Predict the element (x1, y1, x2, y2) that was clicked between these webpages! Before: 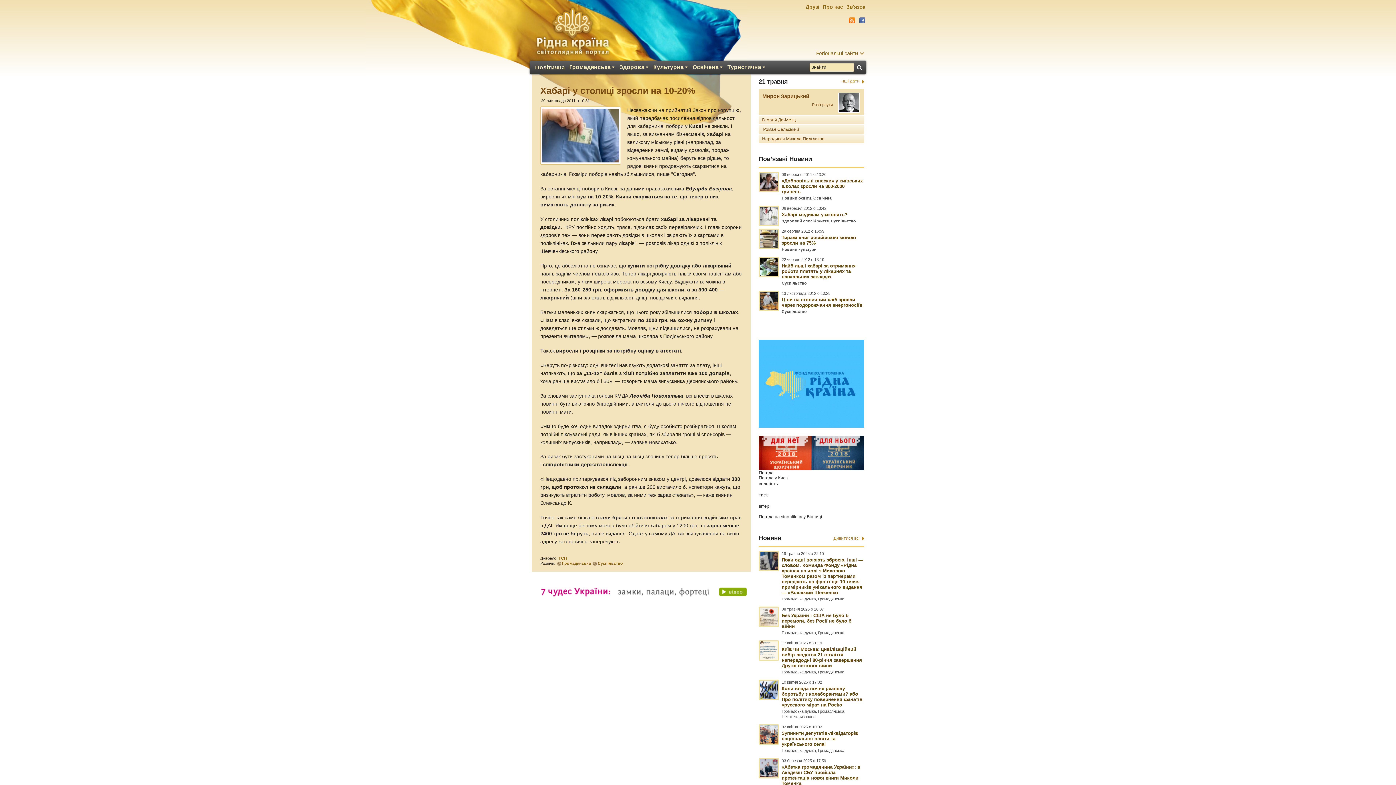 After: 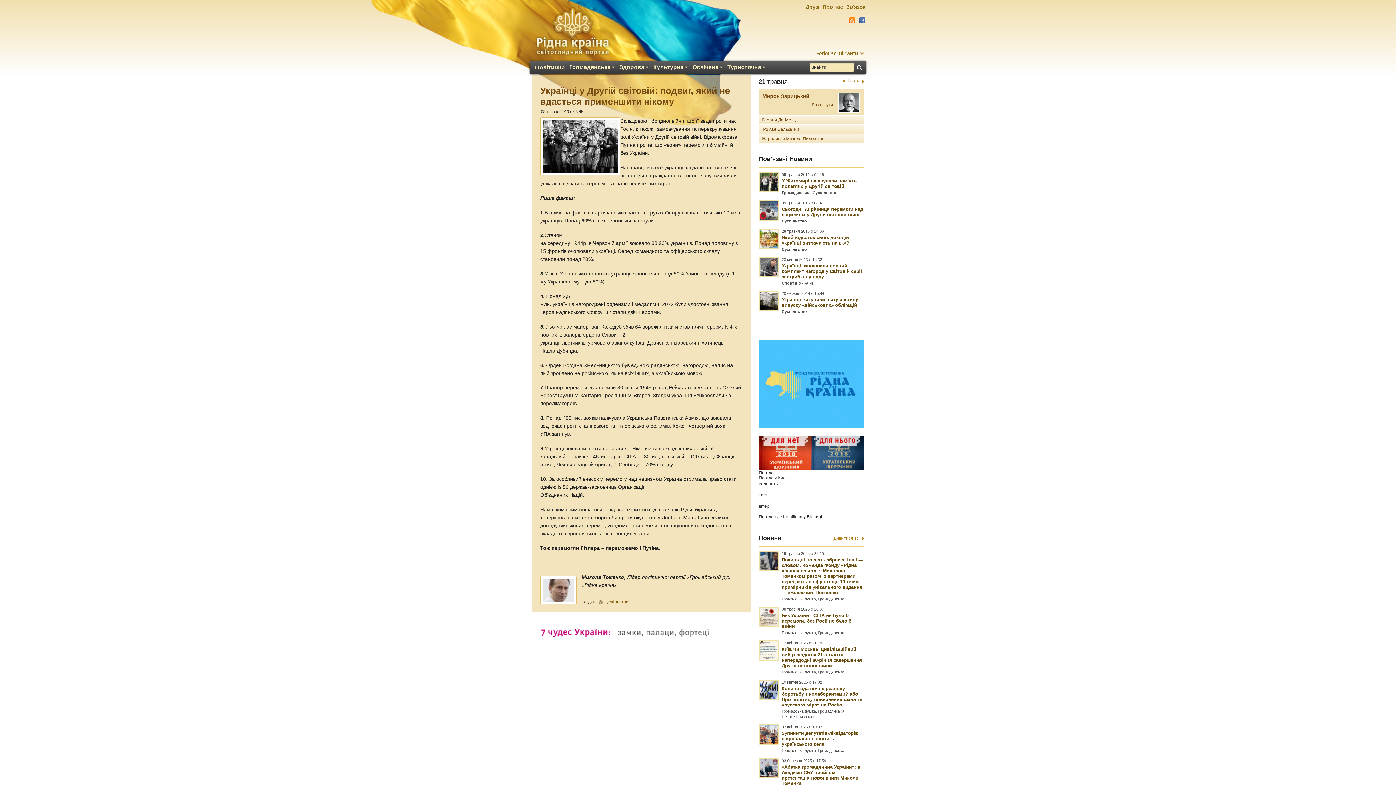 Action: bbox: (759, 381, 864, 386)